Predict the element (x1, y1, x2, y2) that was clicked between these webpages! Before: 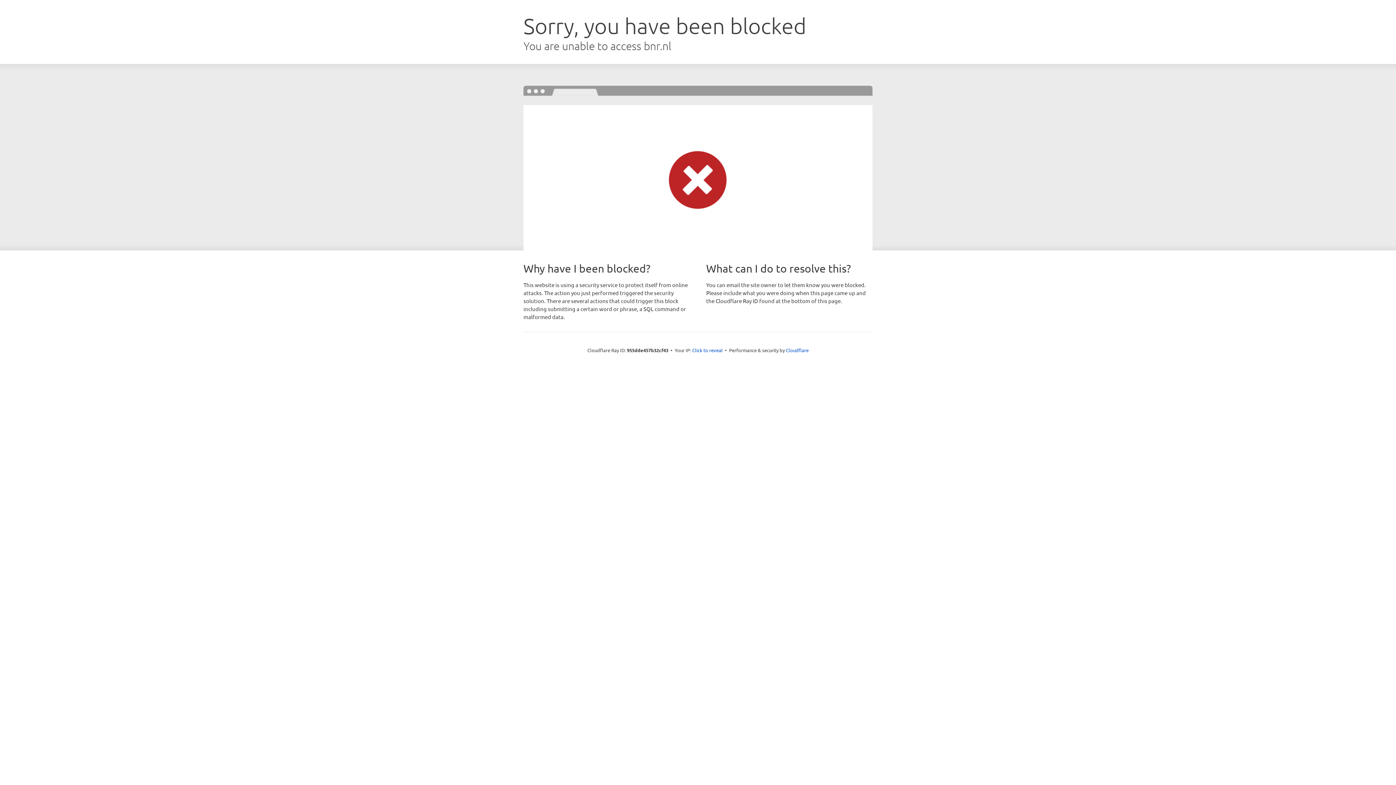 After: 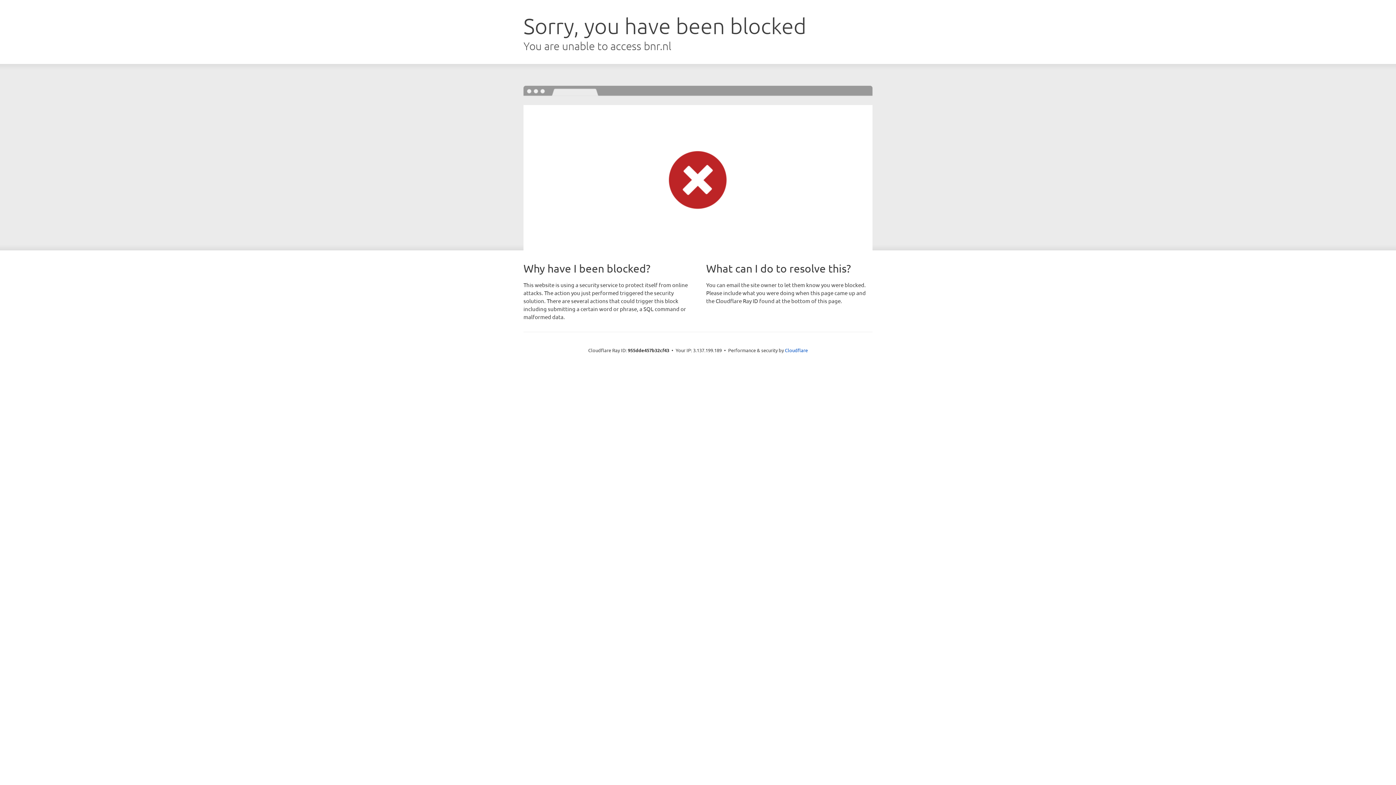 Action: bbox: (692, 346, 722, 353) label: Click to reveal